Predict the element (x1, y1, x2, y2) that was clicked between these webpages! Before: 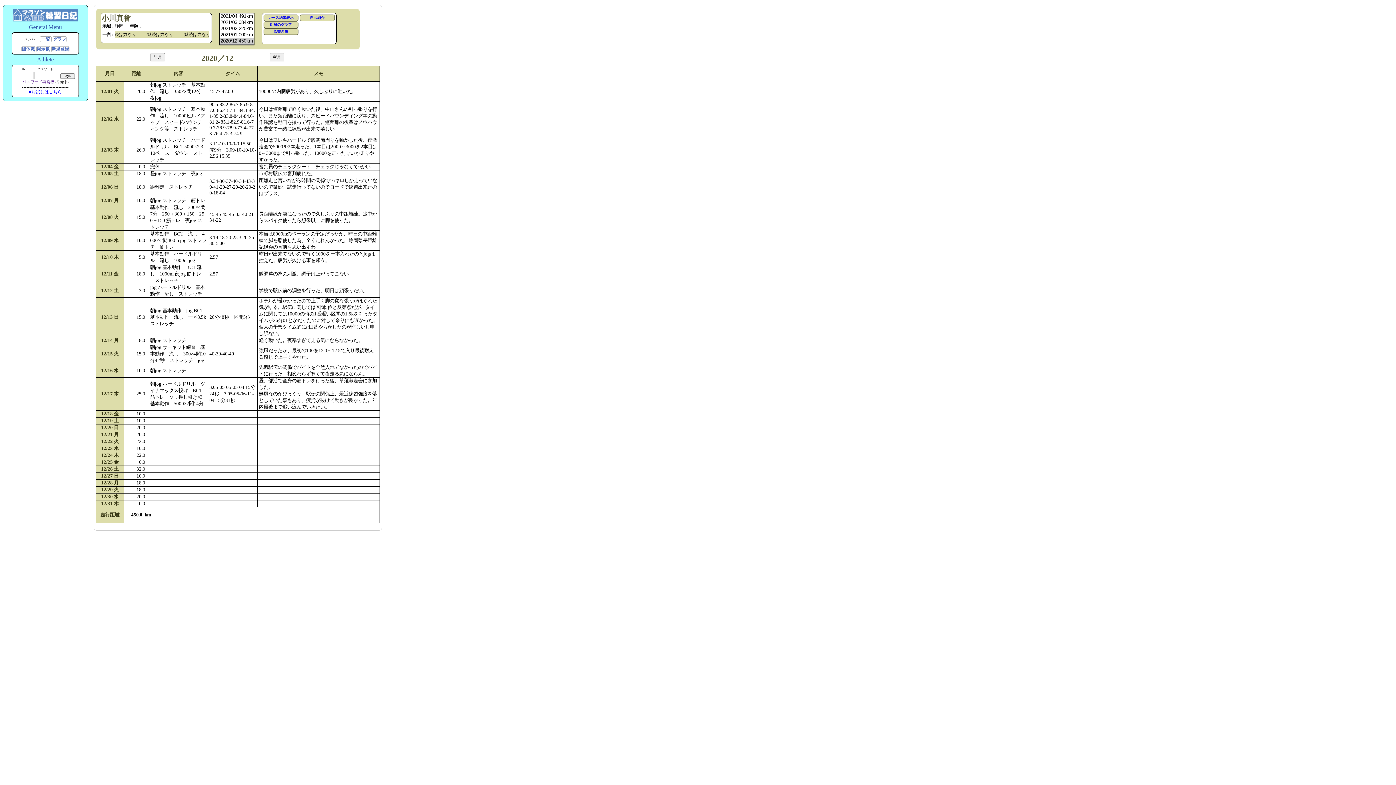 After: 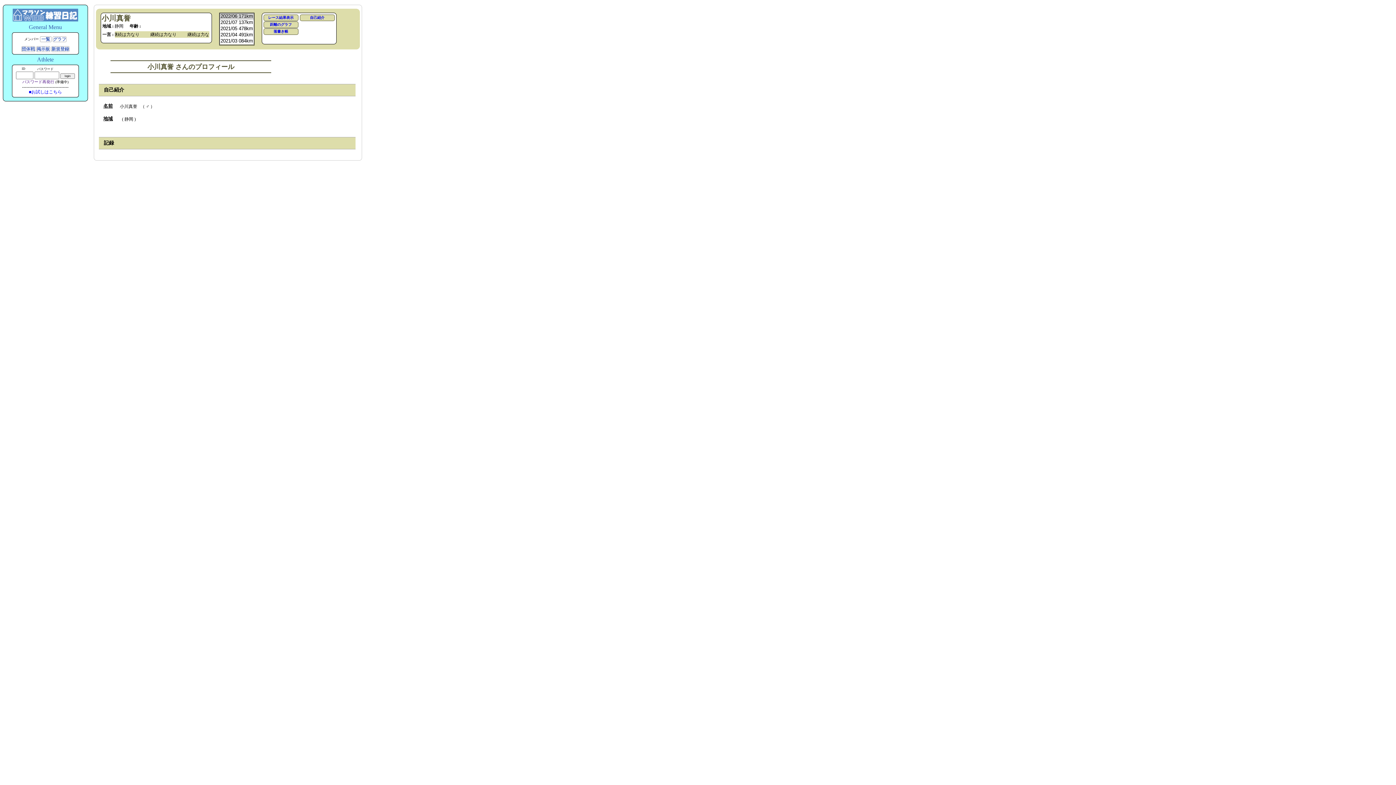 Action: label: 自己紹介 bbox: (310, 15, 324, 19)